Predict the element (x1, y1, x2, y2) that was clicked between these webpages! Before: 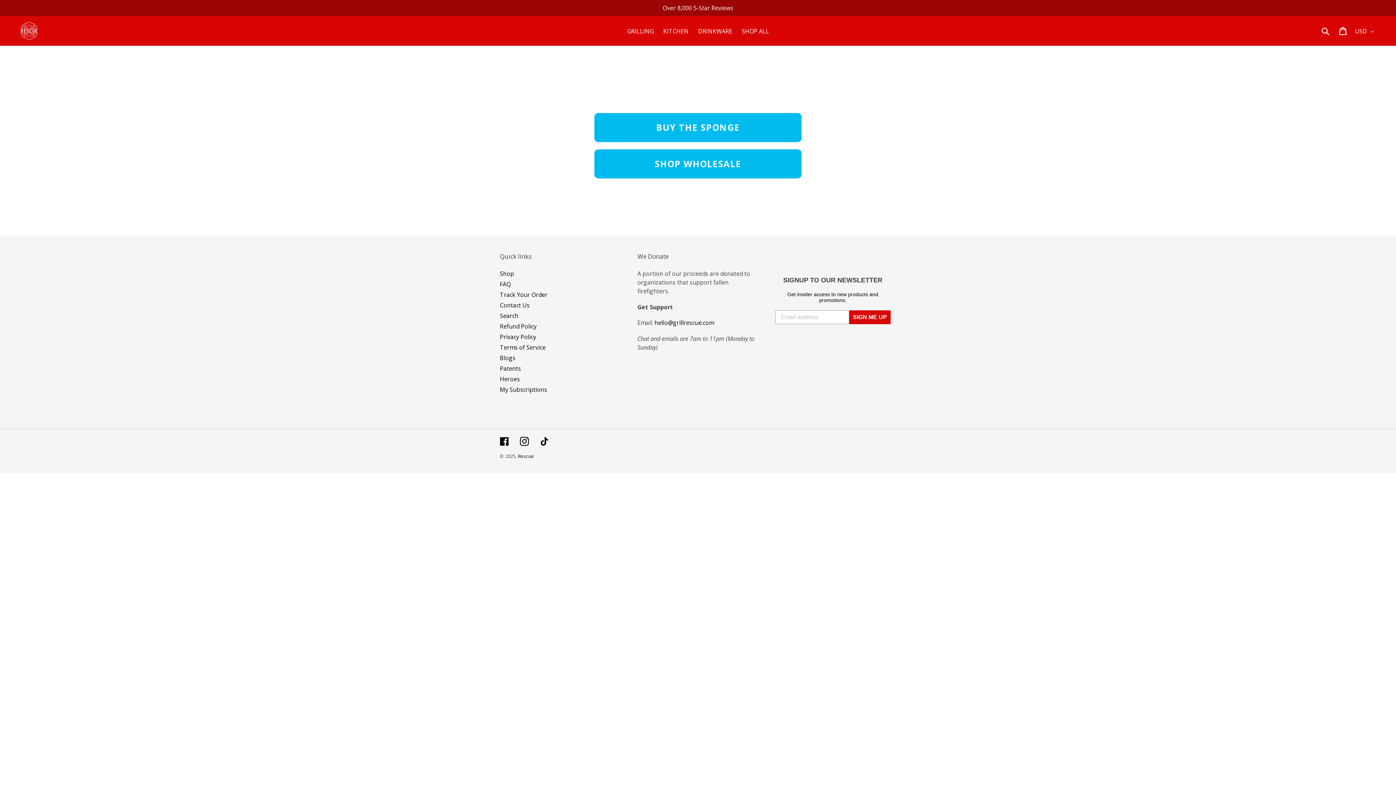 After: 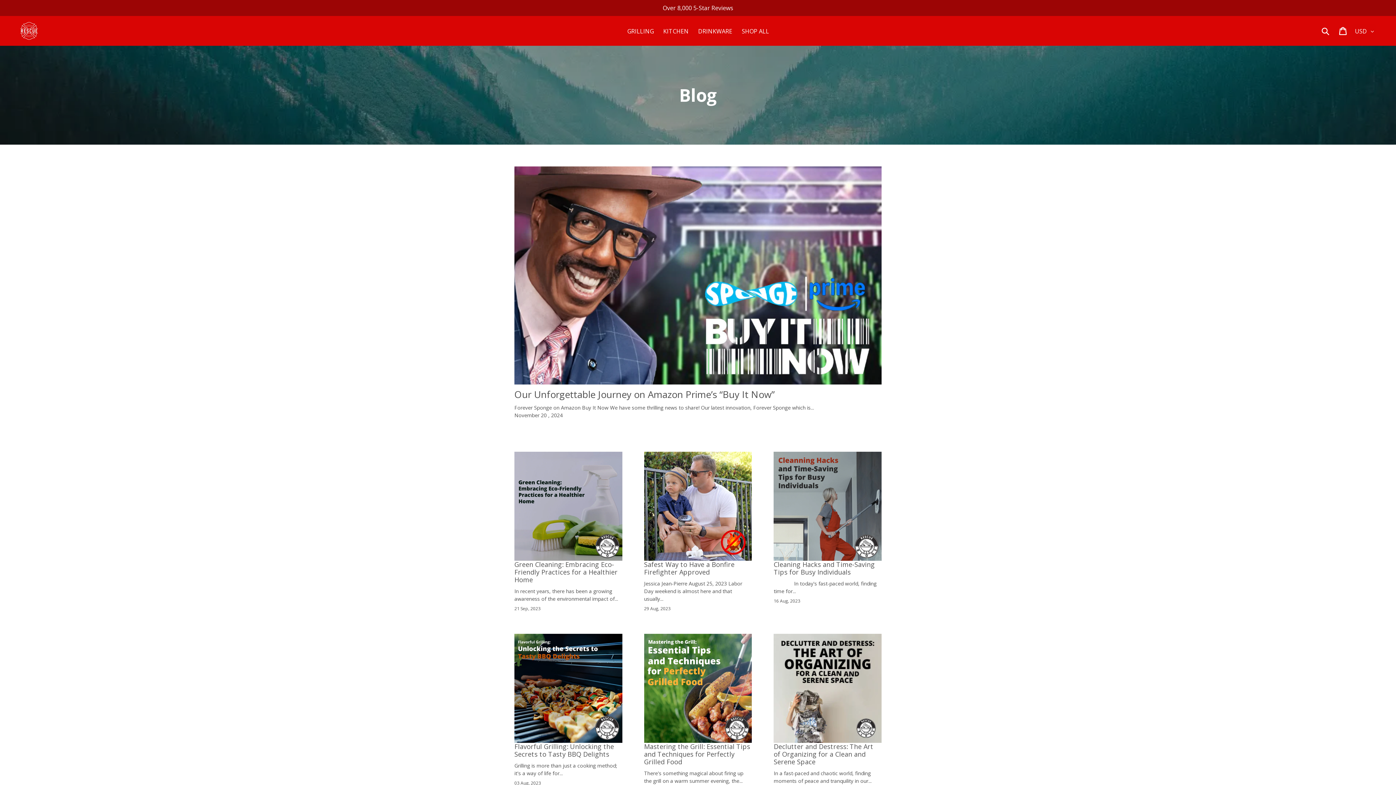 Action: label: Blogs bbox: (500, 354, 515, 362)